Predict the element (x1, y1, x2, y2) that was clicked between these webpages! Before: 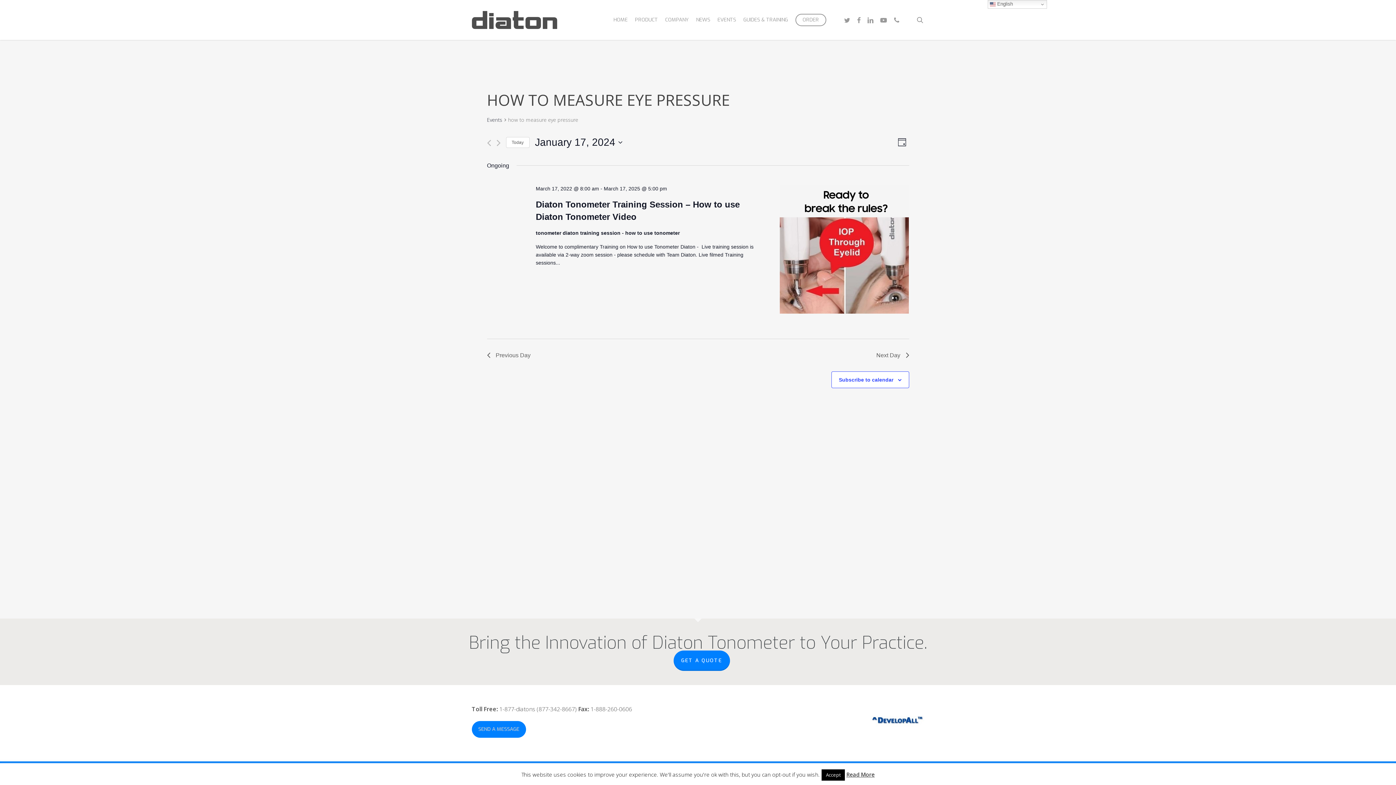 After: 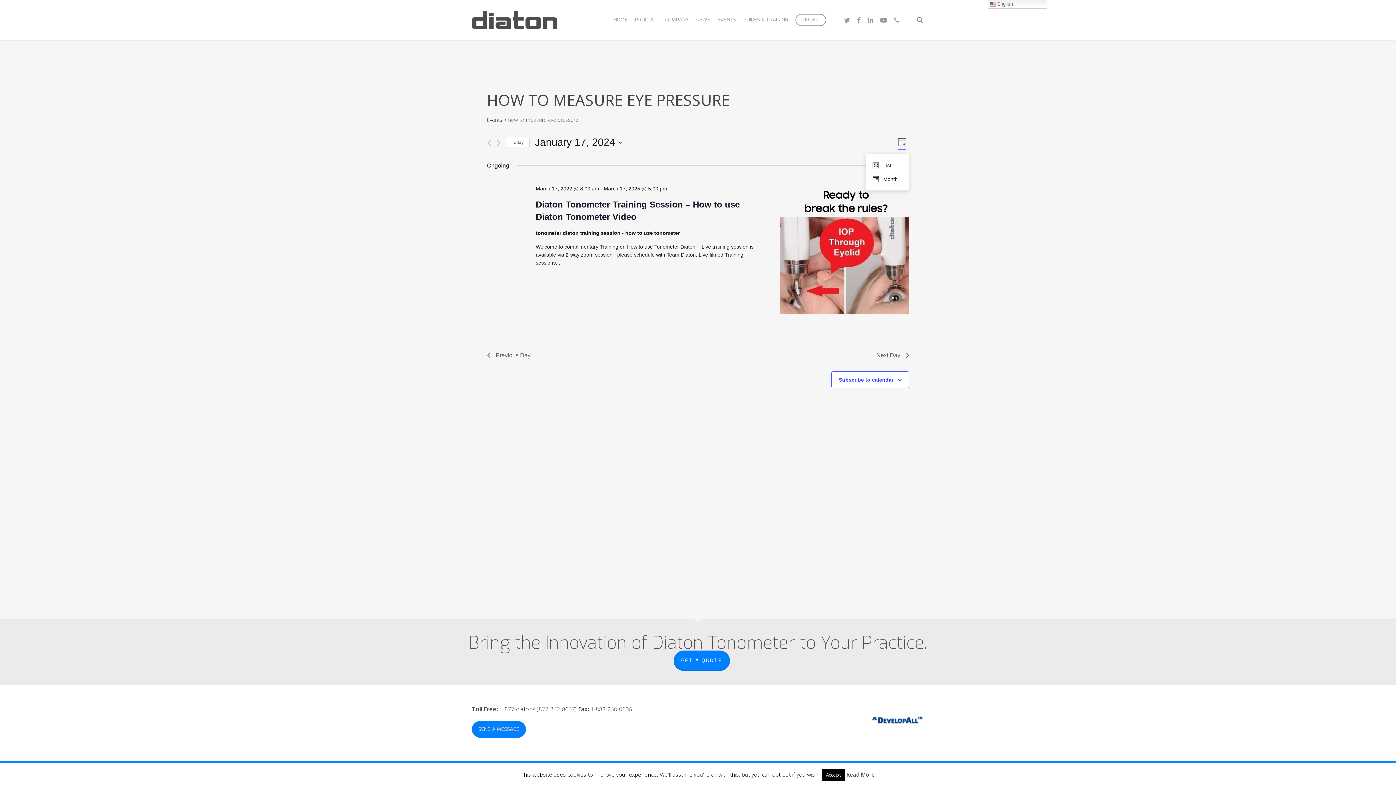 Action: label: Day bbox: (895, 135, 909, 149)